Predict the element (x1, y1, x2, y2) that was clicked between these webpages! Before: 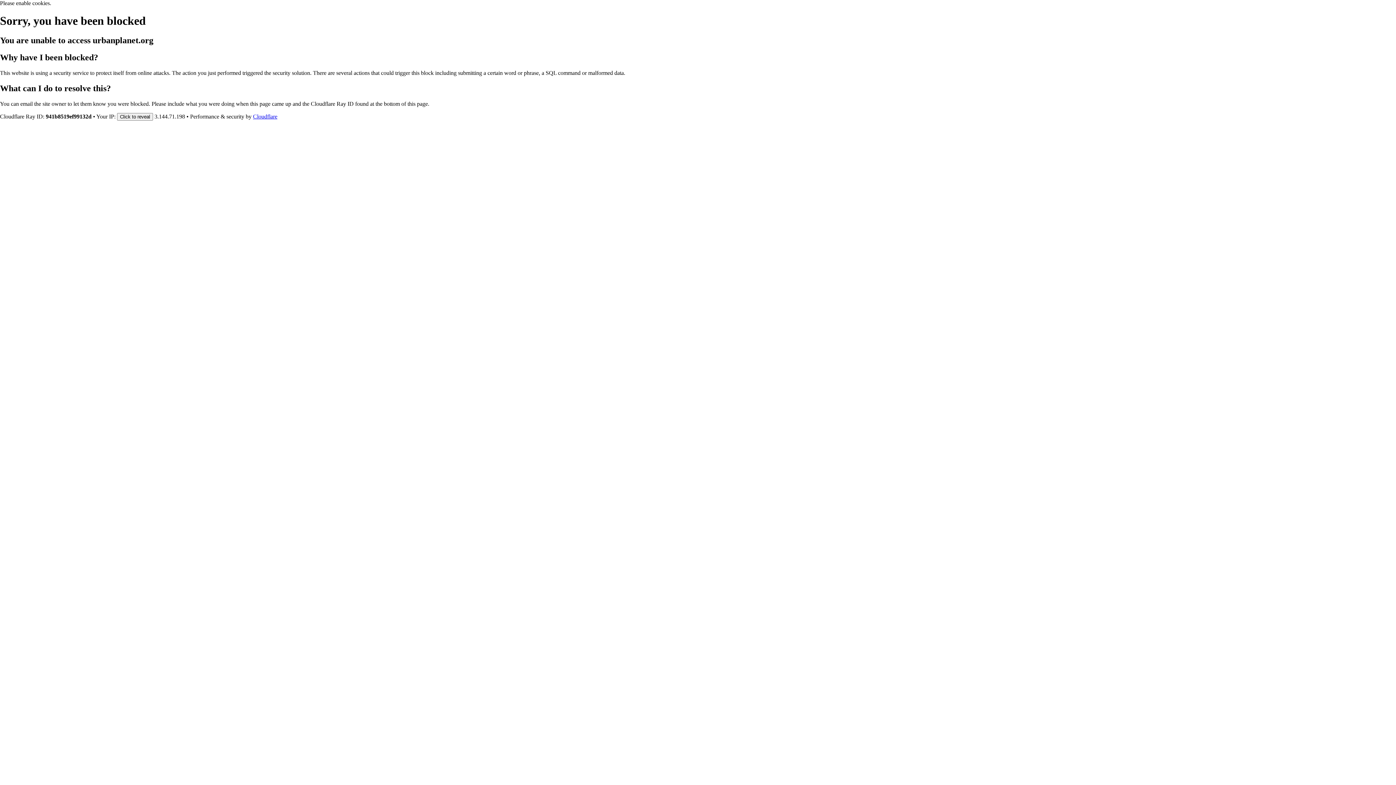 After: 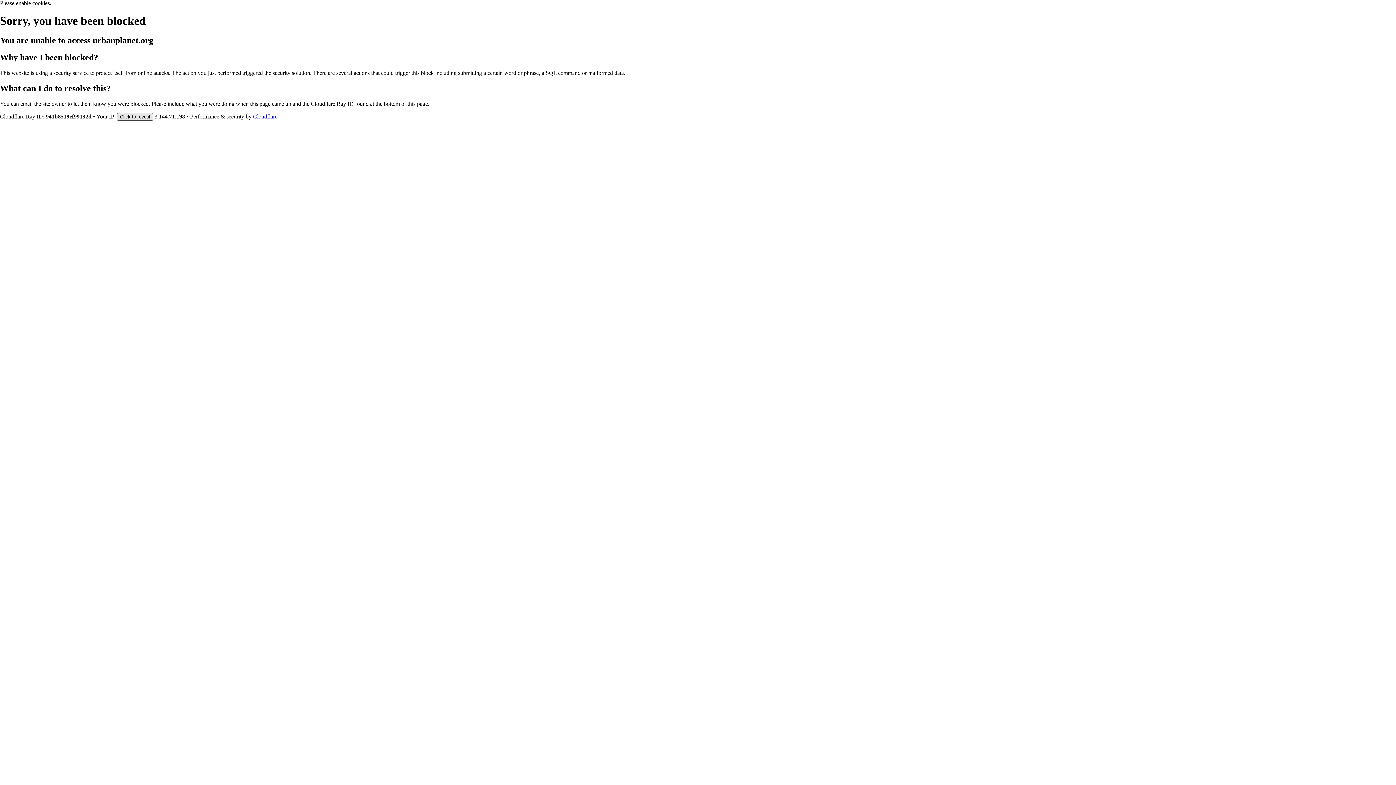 Action: label: Click to reveal bbox: (117, 112, 153, 120)